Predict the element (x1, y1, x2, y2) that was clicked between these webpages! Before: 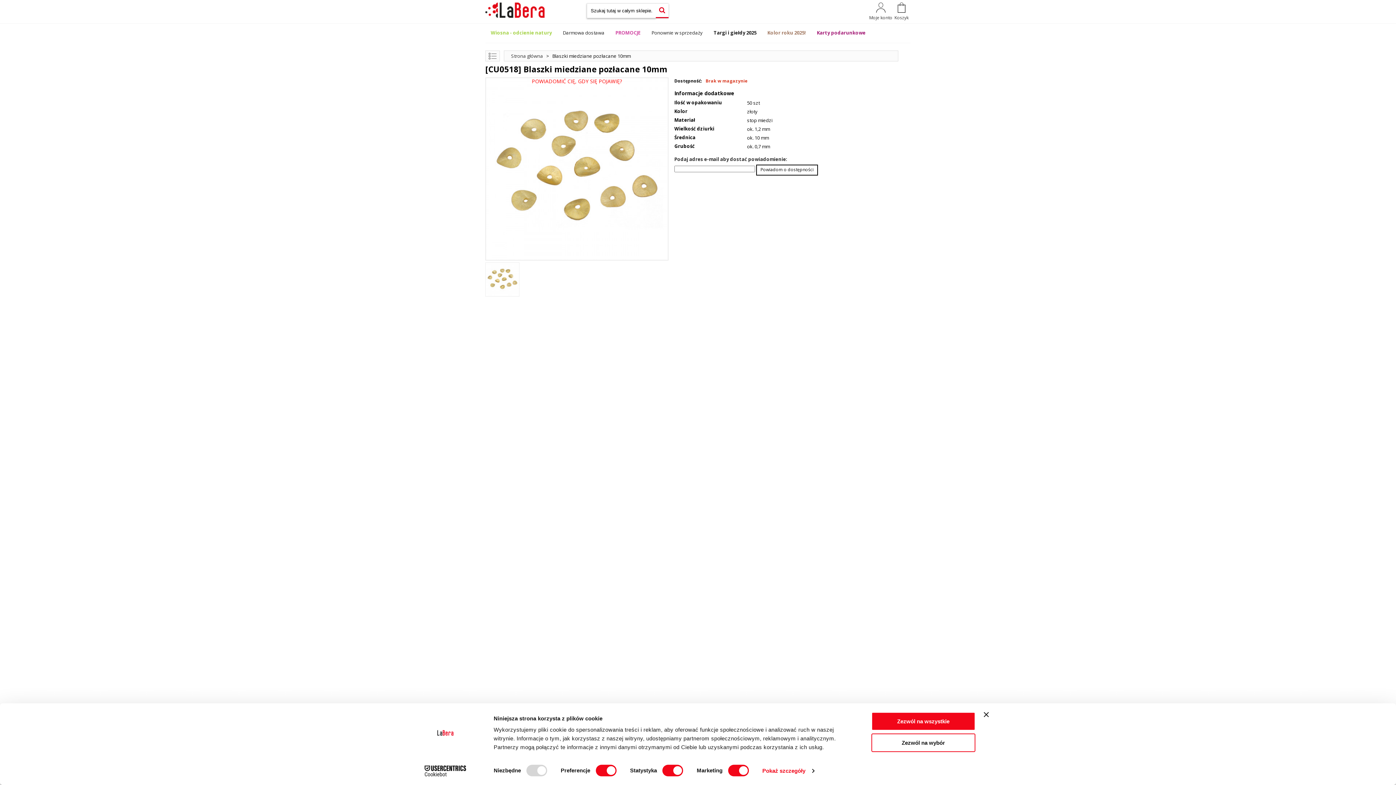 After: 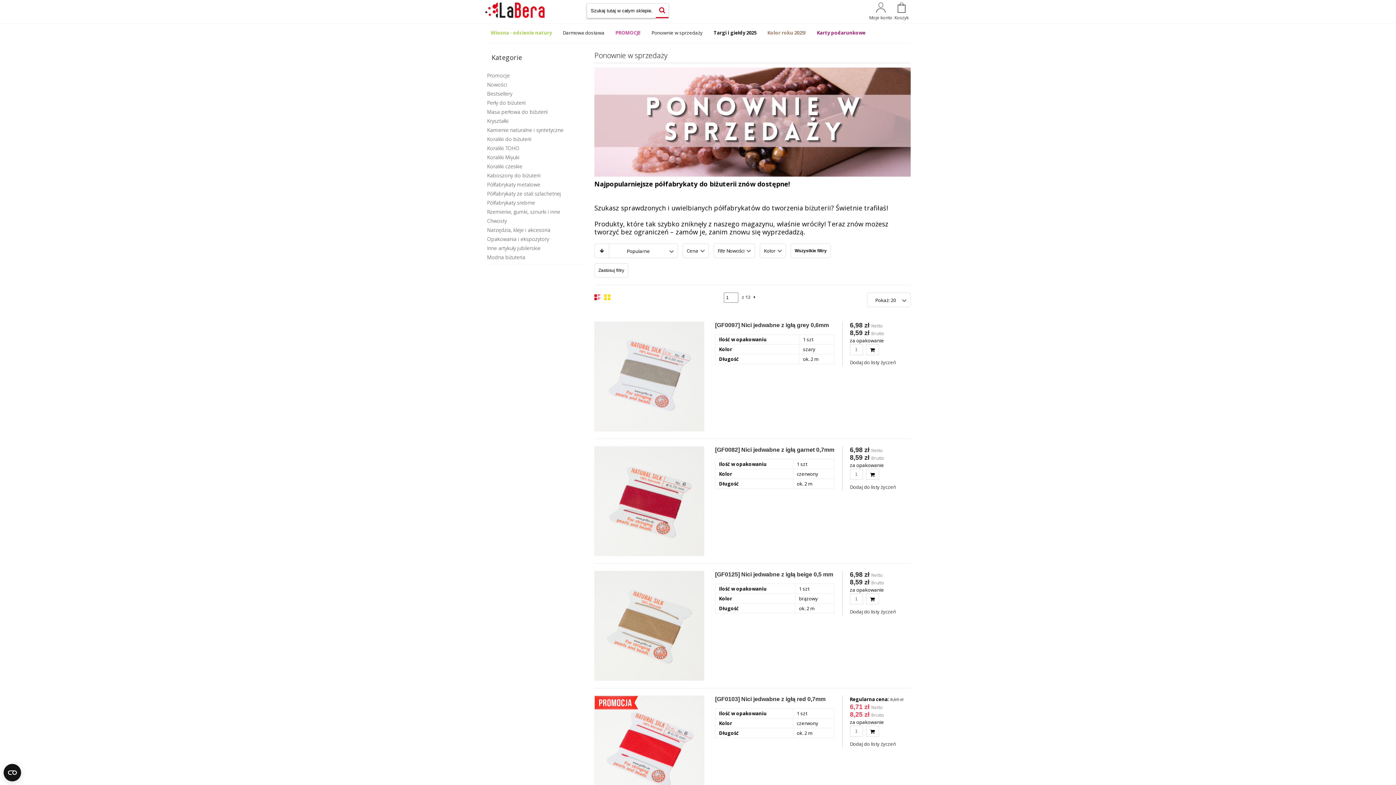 Action: label: Ponownie w sprzedaży bbox: (646, 23, 708, 41)